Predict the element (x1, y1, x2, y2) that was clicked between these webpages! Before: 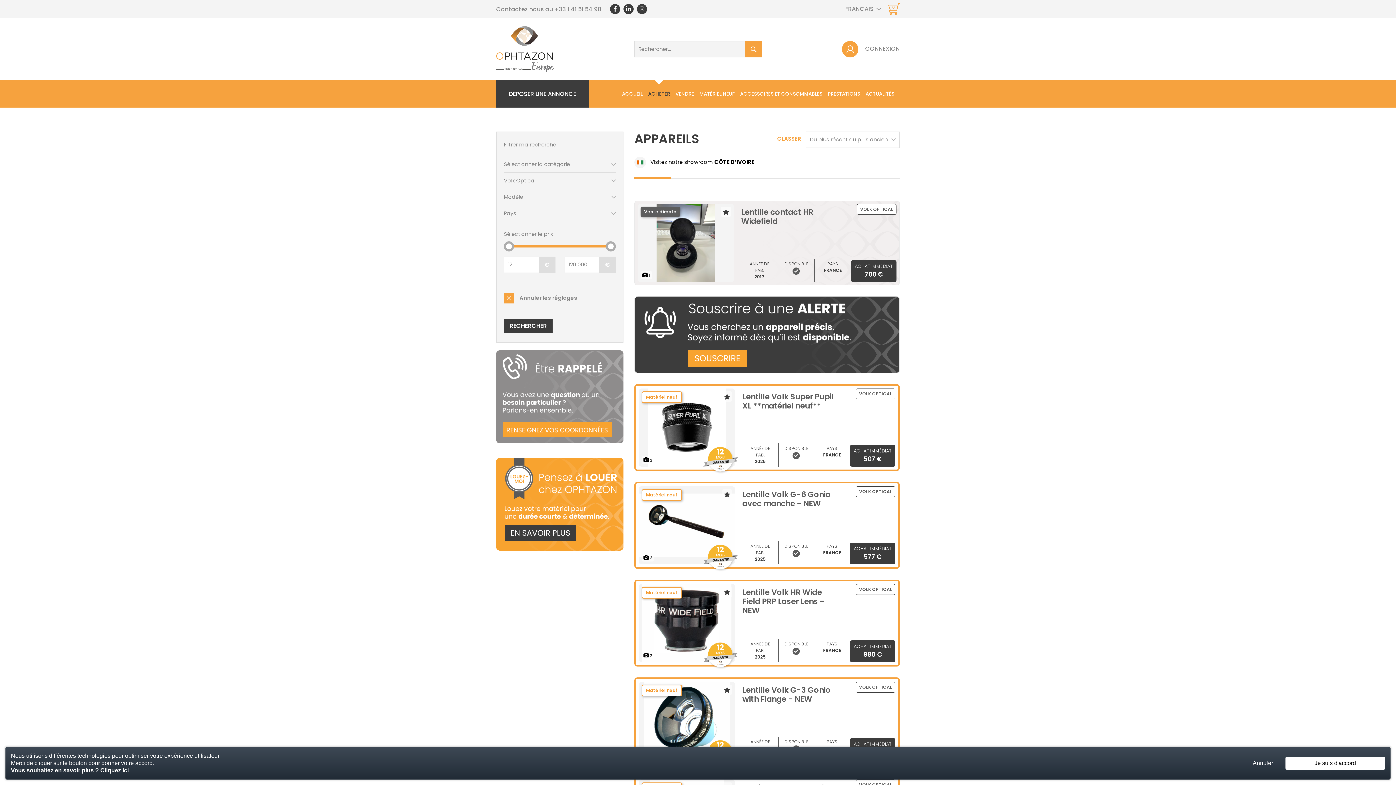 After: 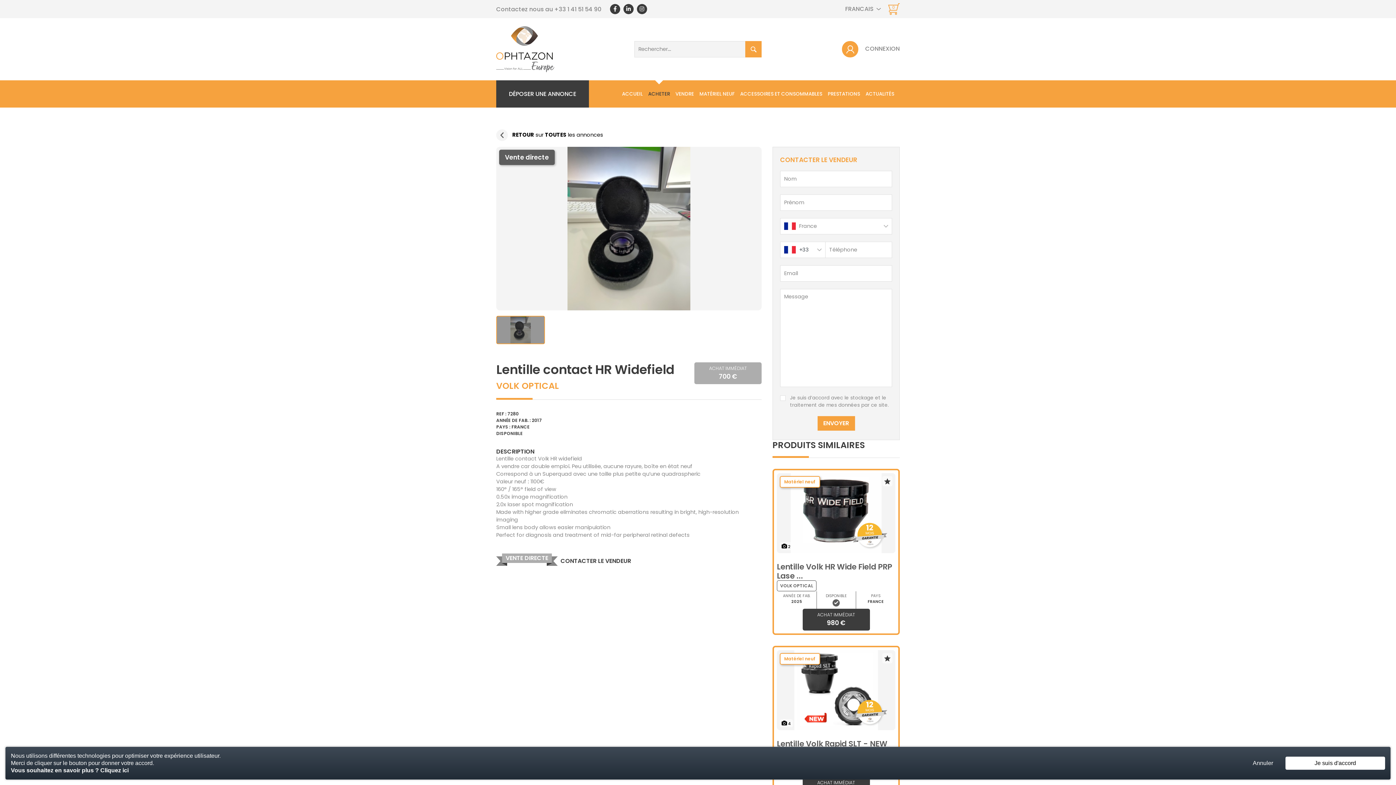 Action: label: Vente directe

 1
 
Lentille contact HR Widefield

VOLK OPTICAL

ANNÉE DE FAB.
2017
DISPONIBLE

PAYS
FRANCE

ACHAT IMMÉDIAT
700 € bbox: (634, 200, 900, 285)